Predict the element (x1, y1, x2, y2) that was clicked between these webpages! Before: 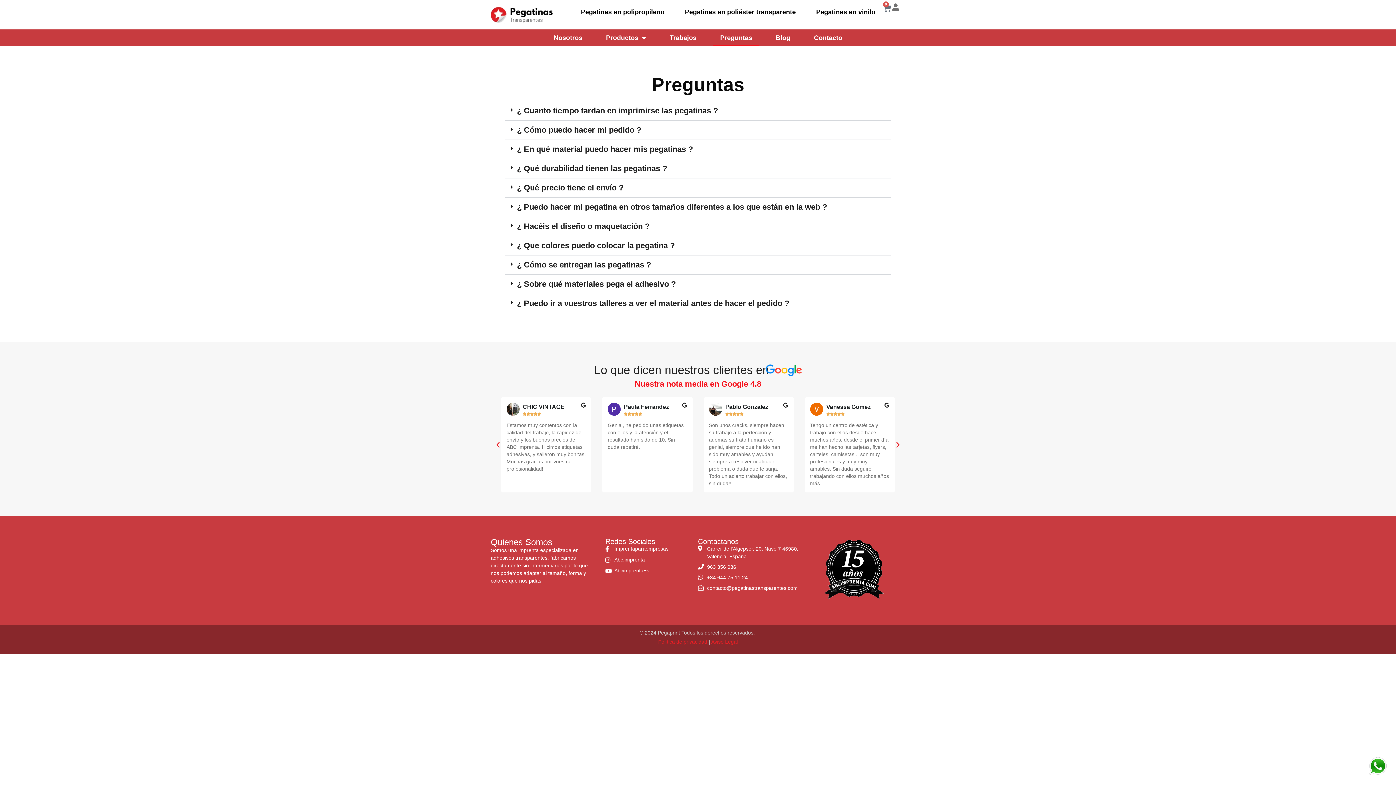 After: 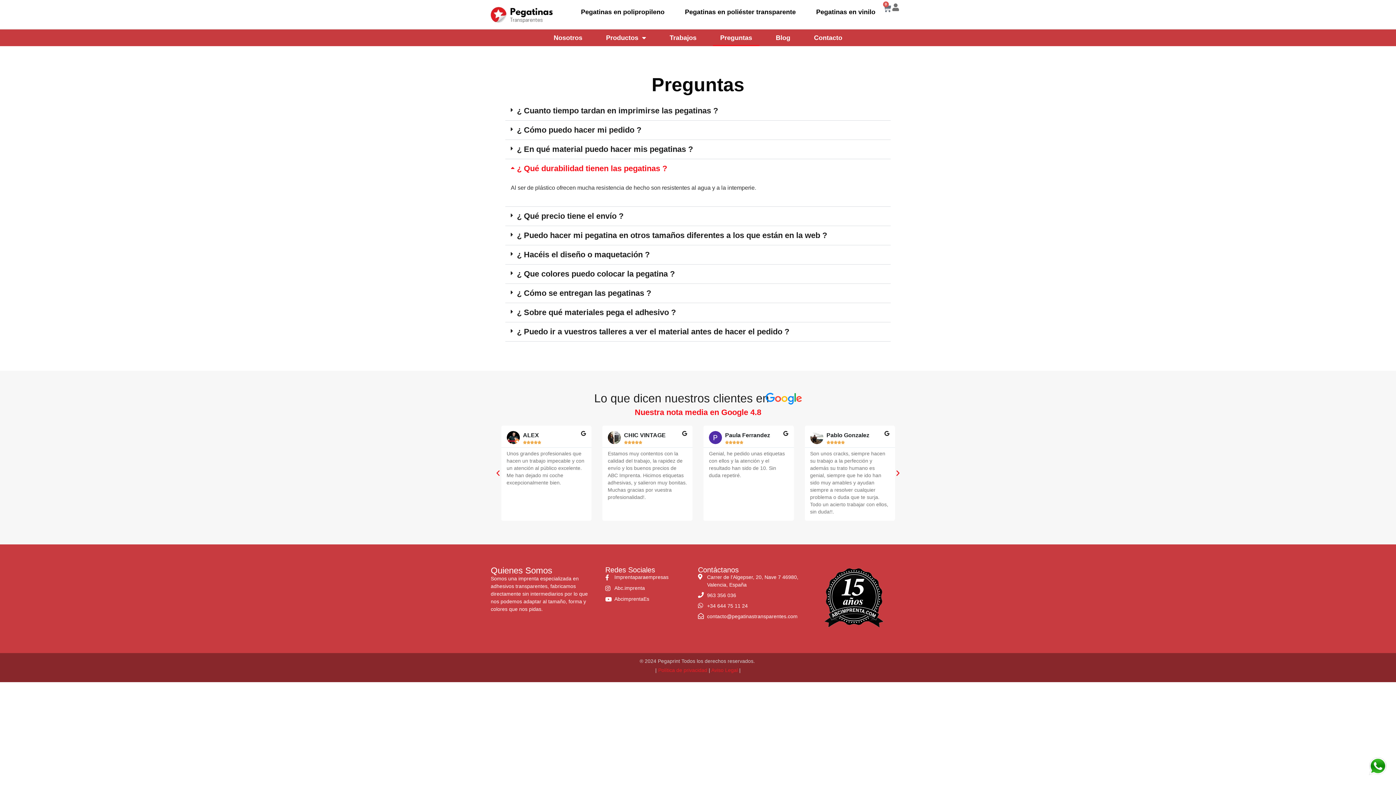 Action: bbox: (517, 163, 667, 172) label: ¿ Qué durabilidad tienen las pegatinas ?